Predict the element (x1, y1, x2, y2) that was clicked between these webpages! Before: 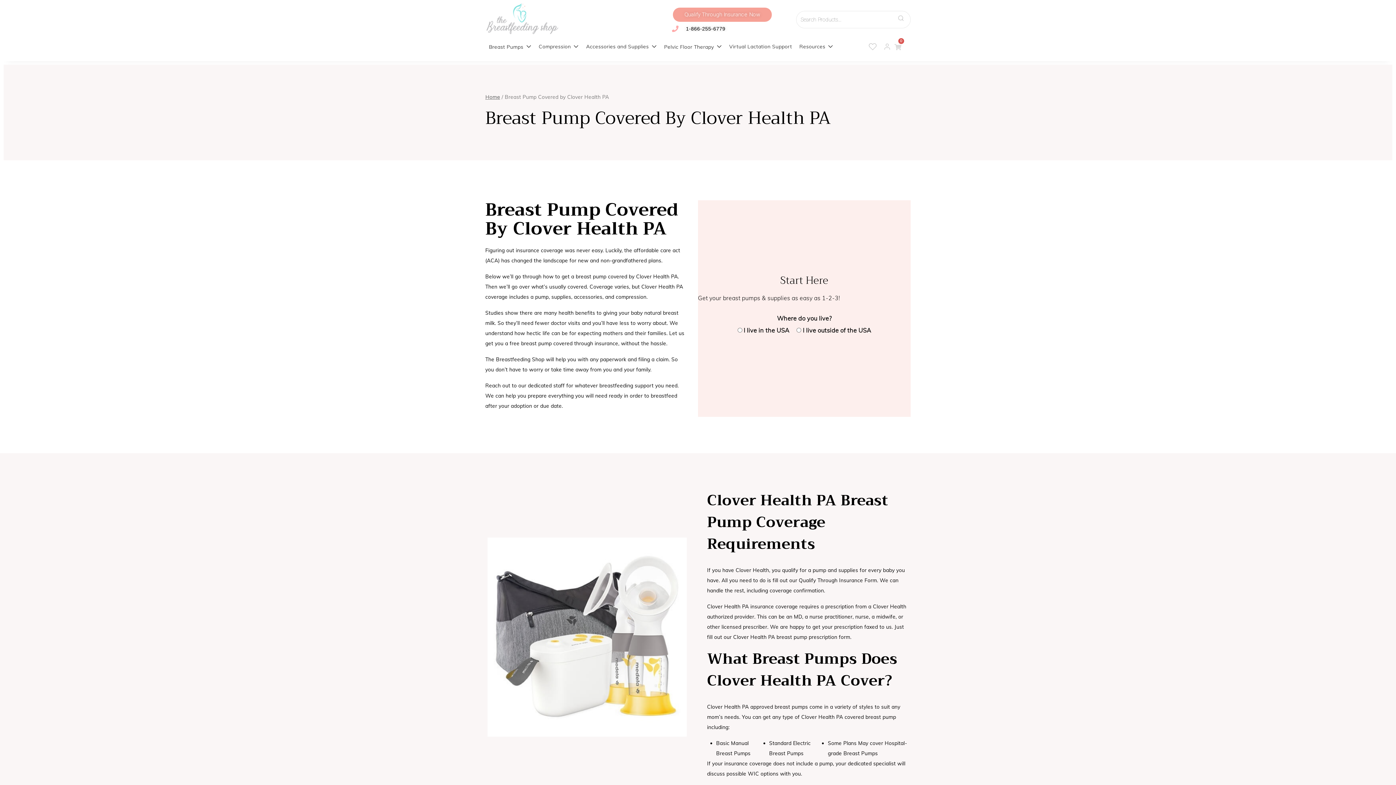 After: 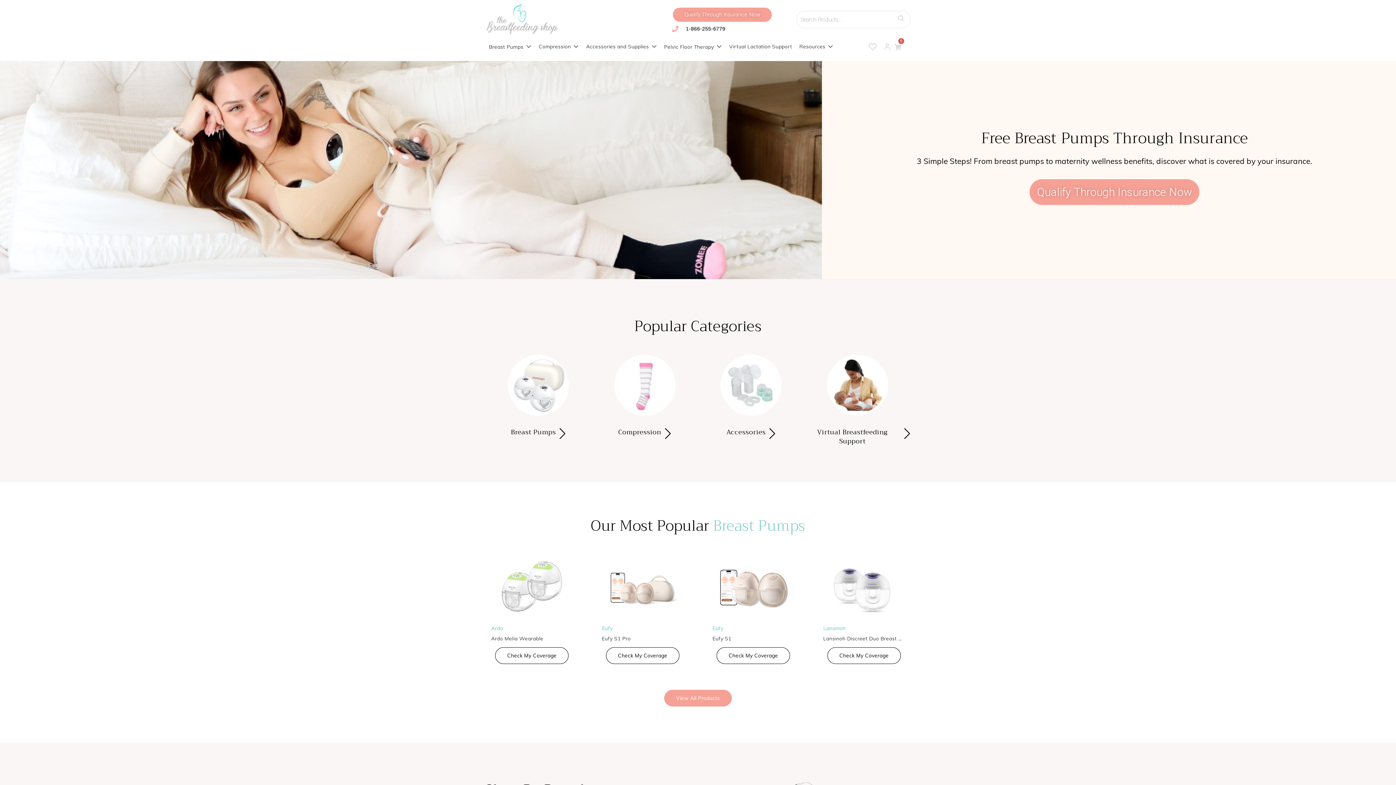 Action: label: Home bbox: (485, 93, 500, 100)